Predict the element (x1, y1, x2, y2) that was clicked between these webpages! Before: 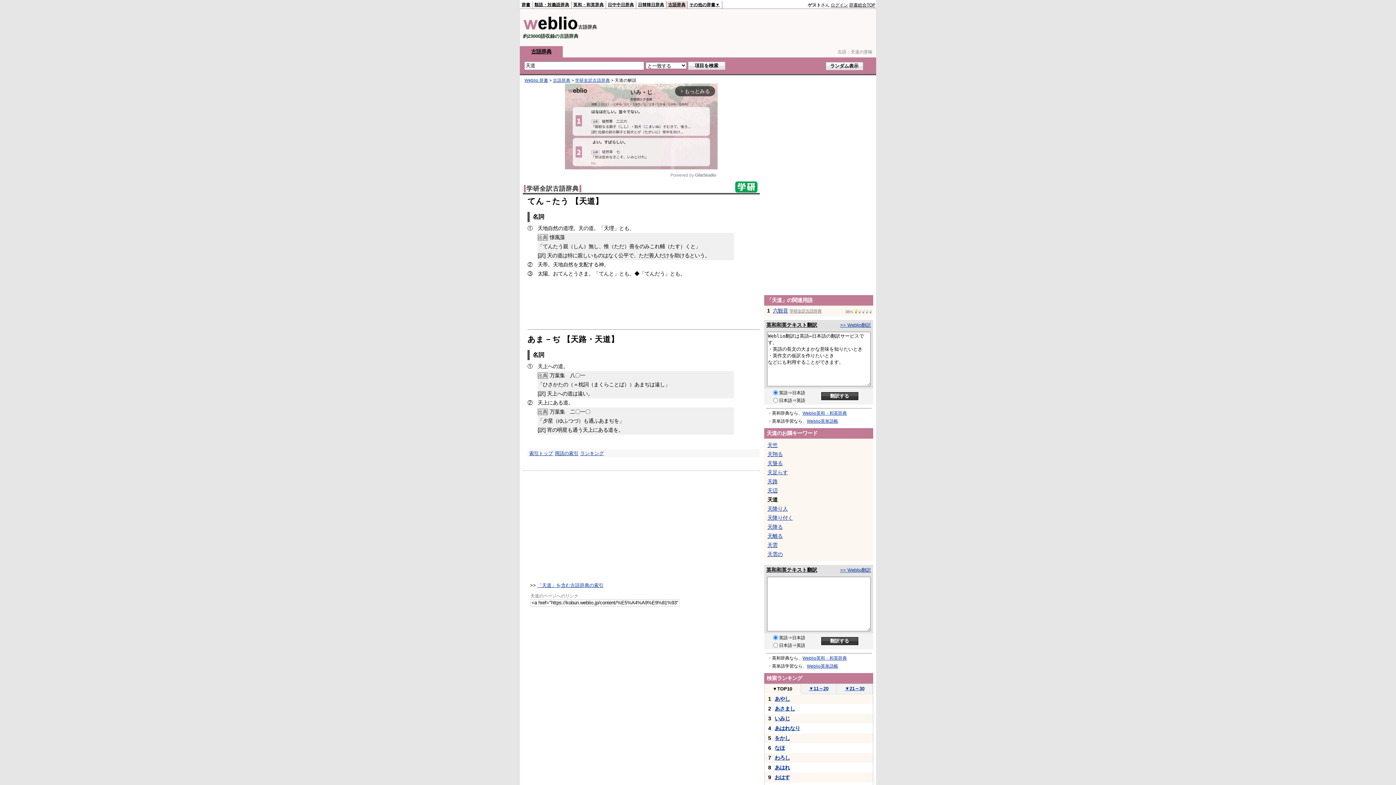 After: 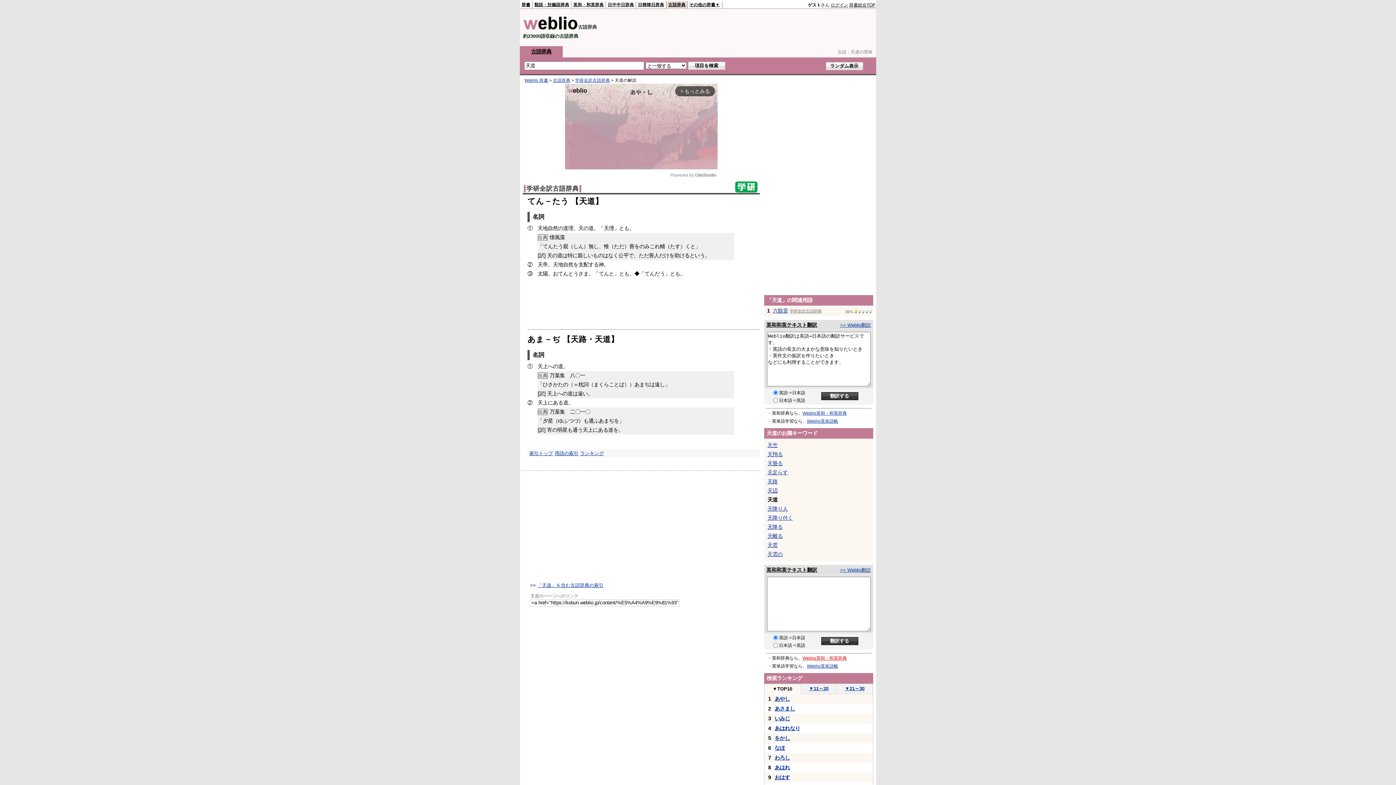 Action: label: Weblio英和・和英辞典 bbox: (802, 656, 847, 661)